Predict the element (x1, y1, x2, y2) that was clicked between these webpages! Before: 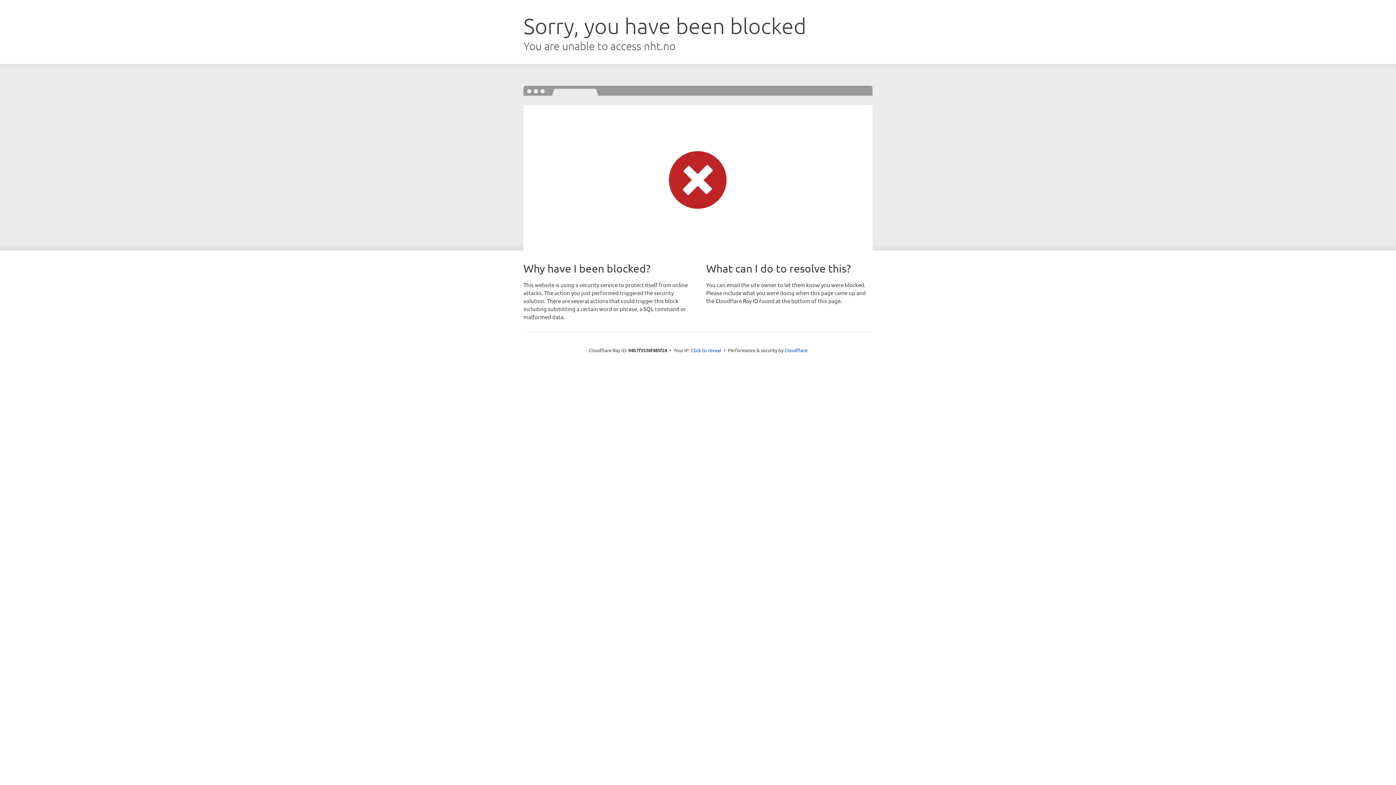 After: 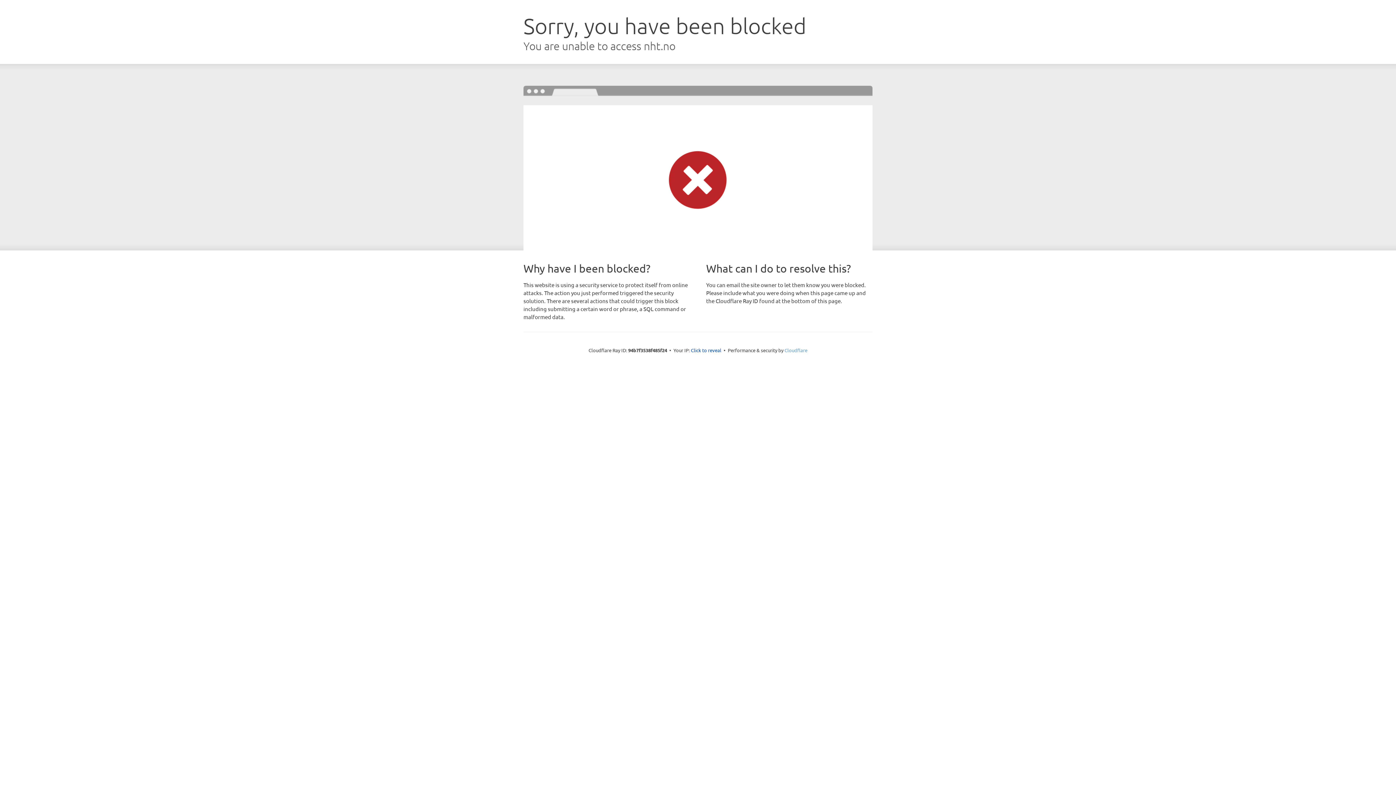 Action: label: Cloudflare bbox: (784, 347, 807, 353)